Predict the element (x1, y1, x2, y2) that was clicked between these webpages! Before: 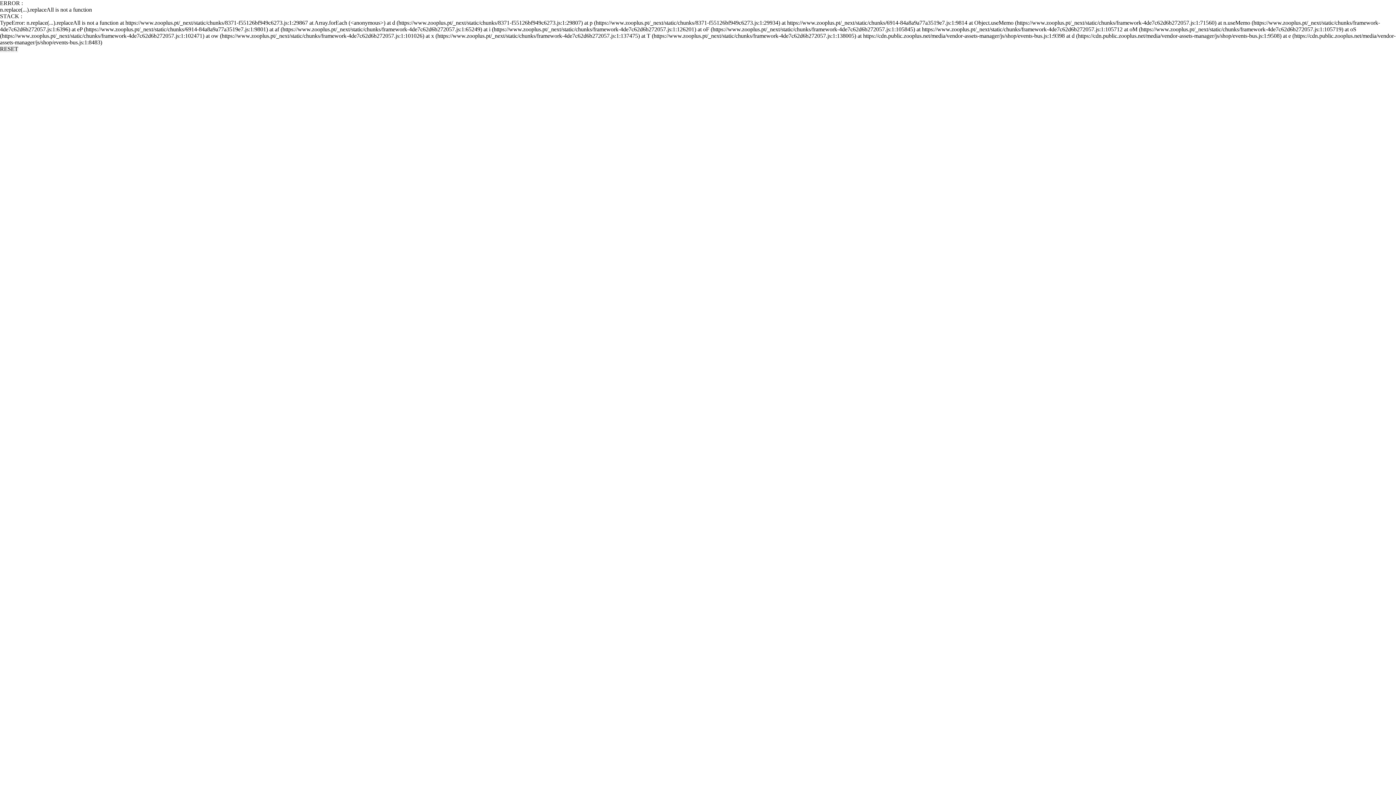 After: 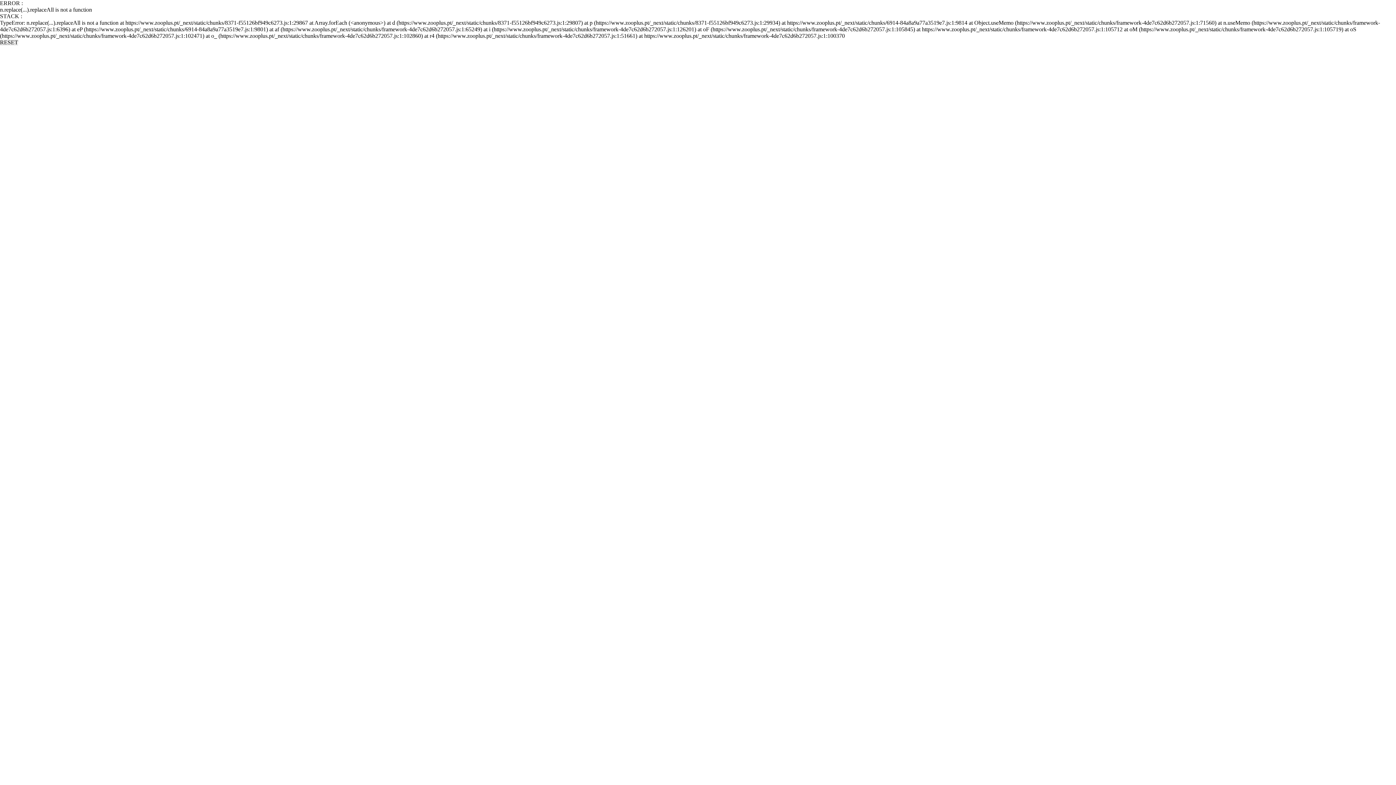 Action: label: RESET bbox: (0, 45, 18, 52)